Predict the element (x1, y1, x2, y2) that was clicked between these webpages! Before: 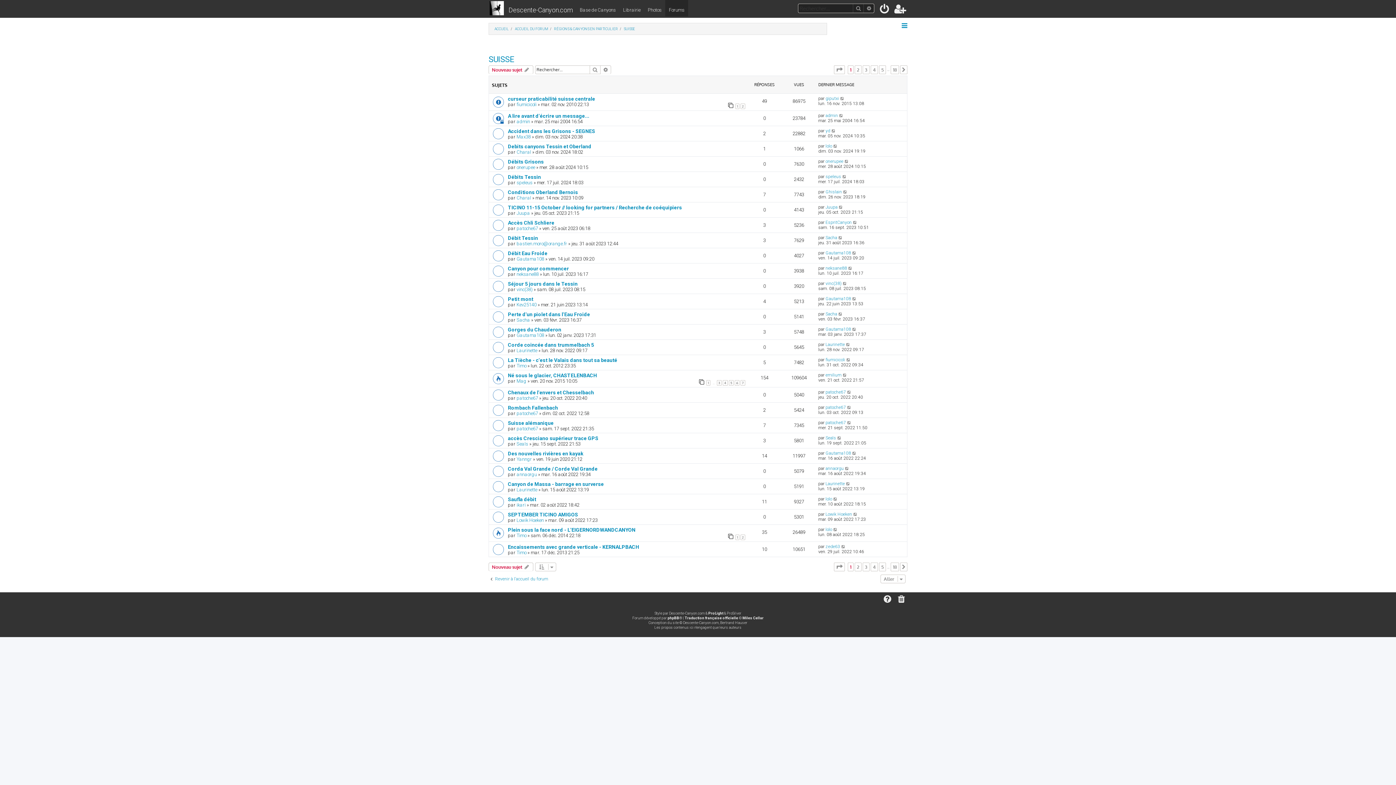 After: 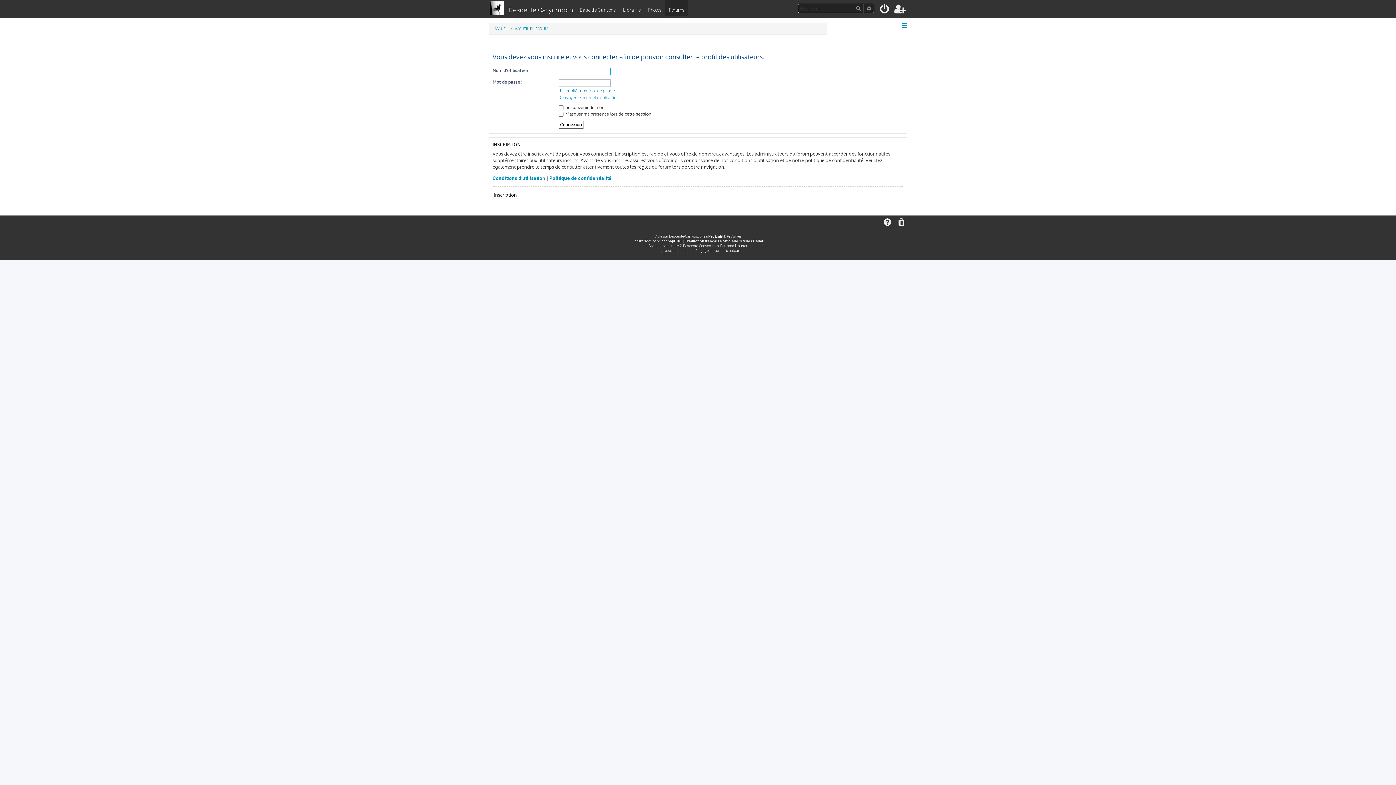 Action: bbox: (825, 204, 837, 209) label: Juupa